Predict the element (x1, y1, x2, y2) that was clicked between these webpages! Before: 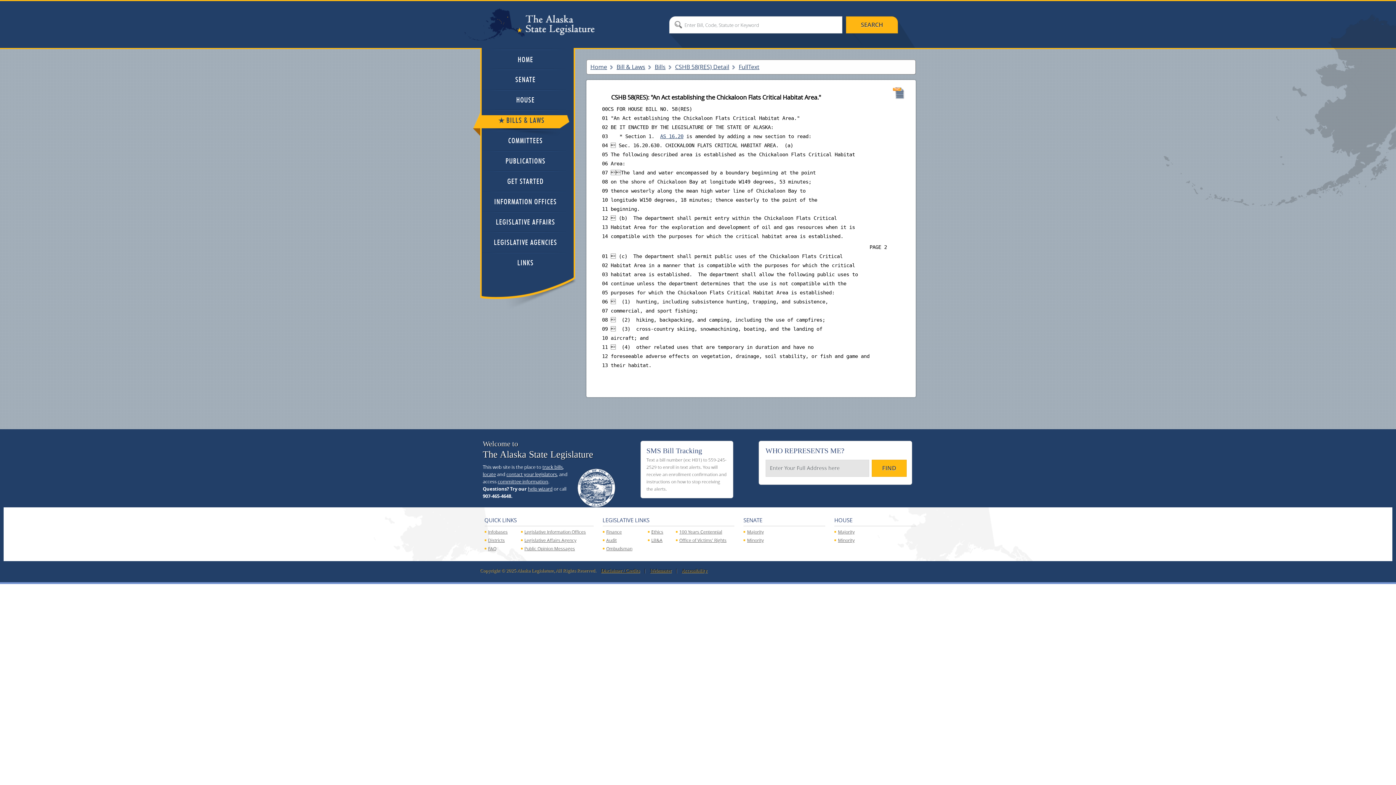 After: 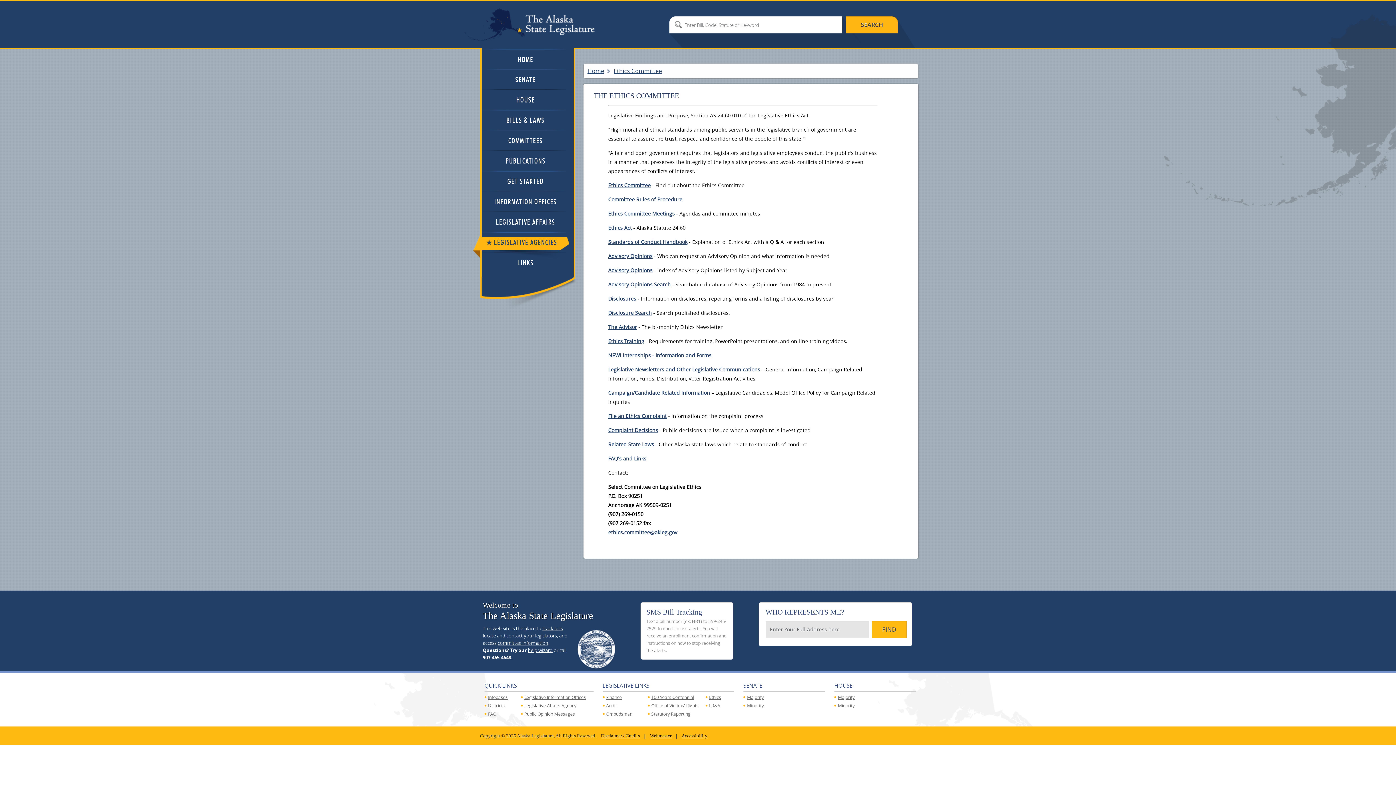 Action: label: Ethics bbox: (647, 529, 663, 534)